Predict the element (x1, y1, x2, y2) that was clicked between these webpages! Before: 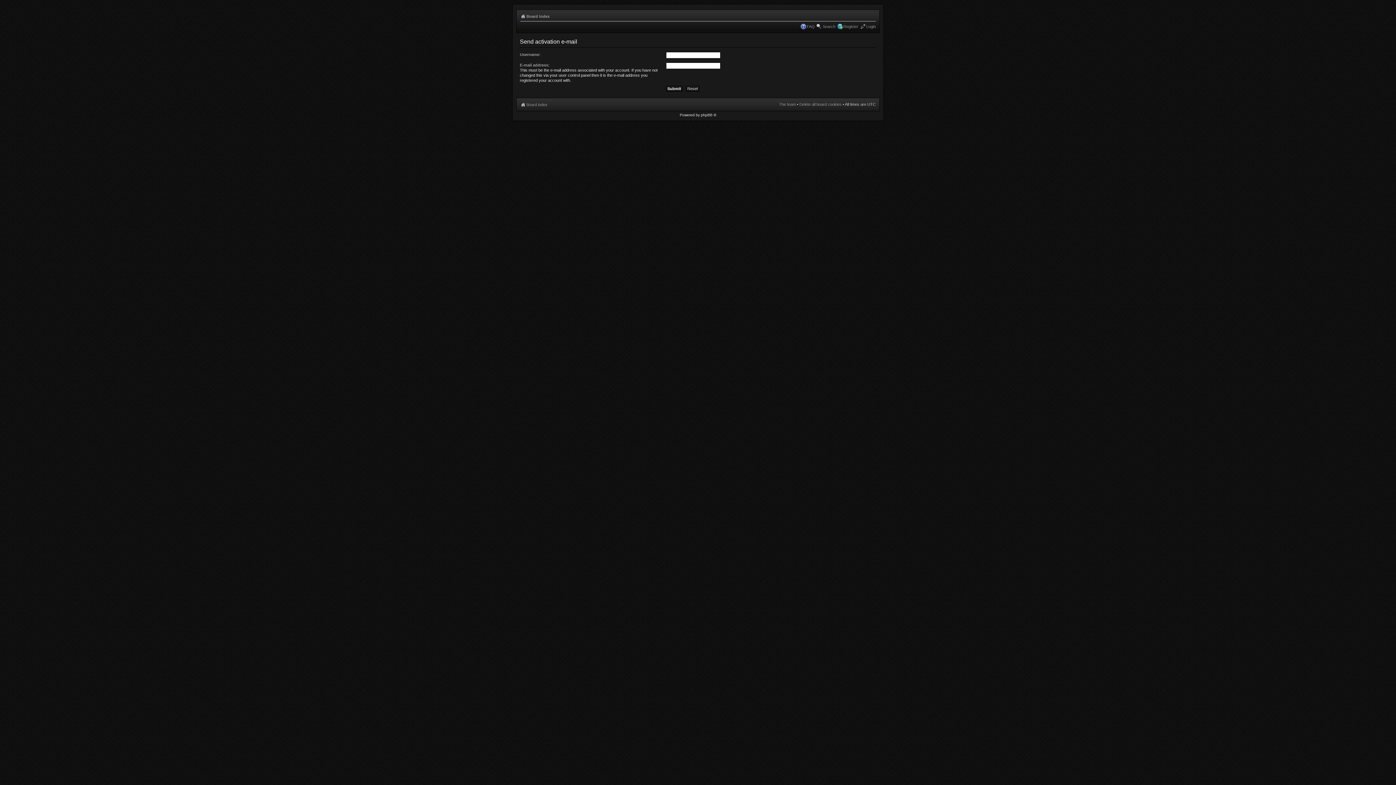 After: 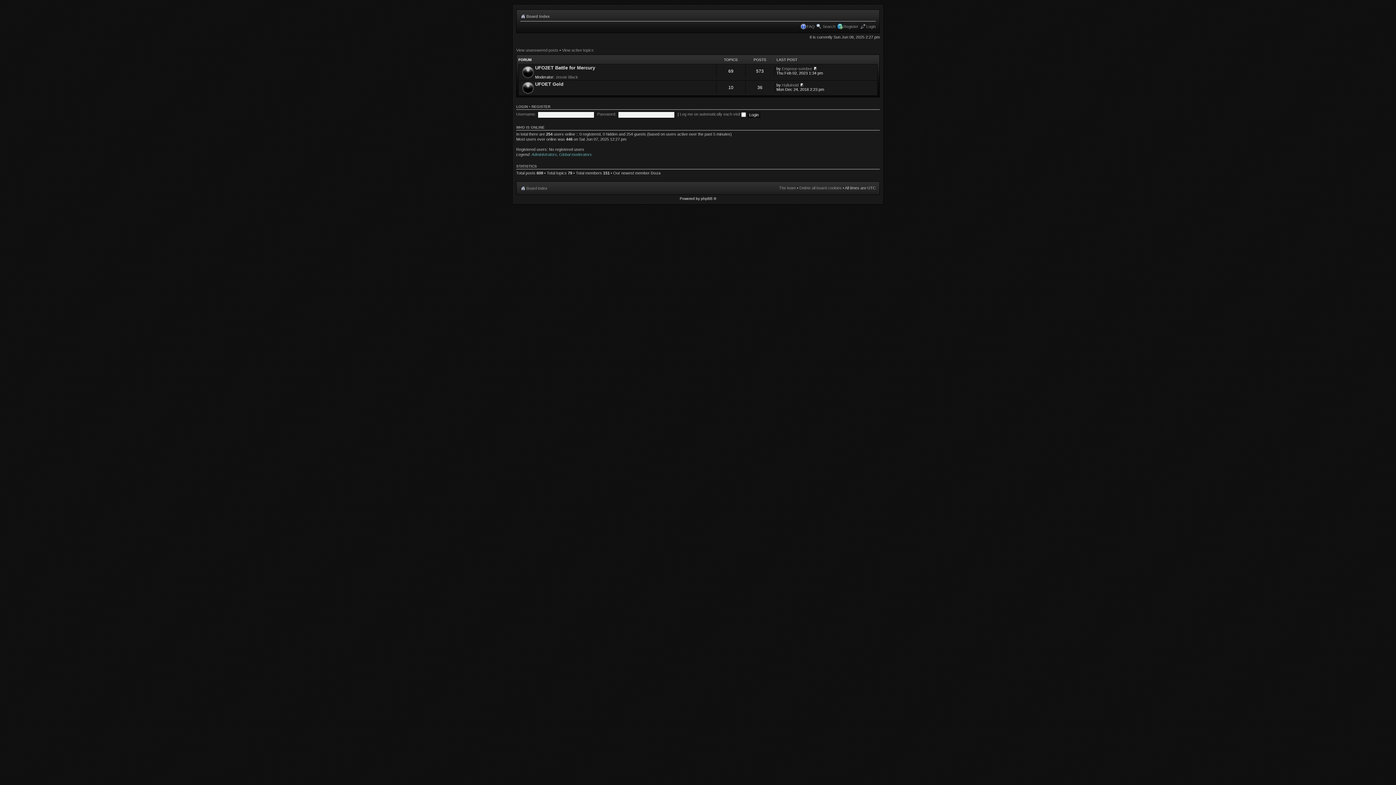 Action: bbox: (526, 14, 549, 18) label: Board index